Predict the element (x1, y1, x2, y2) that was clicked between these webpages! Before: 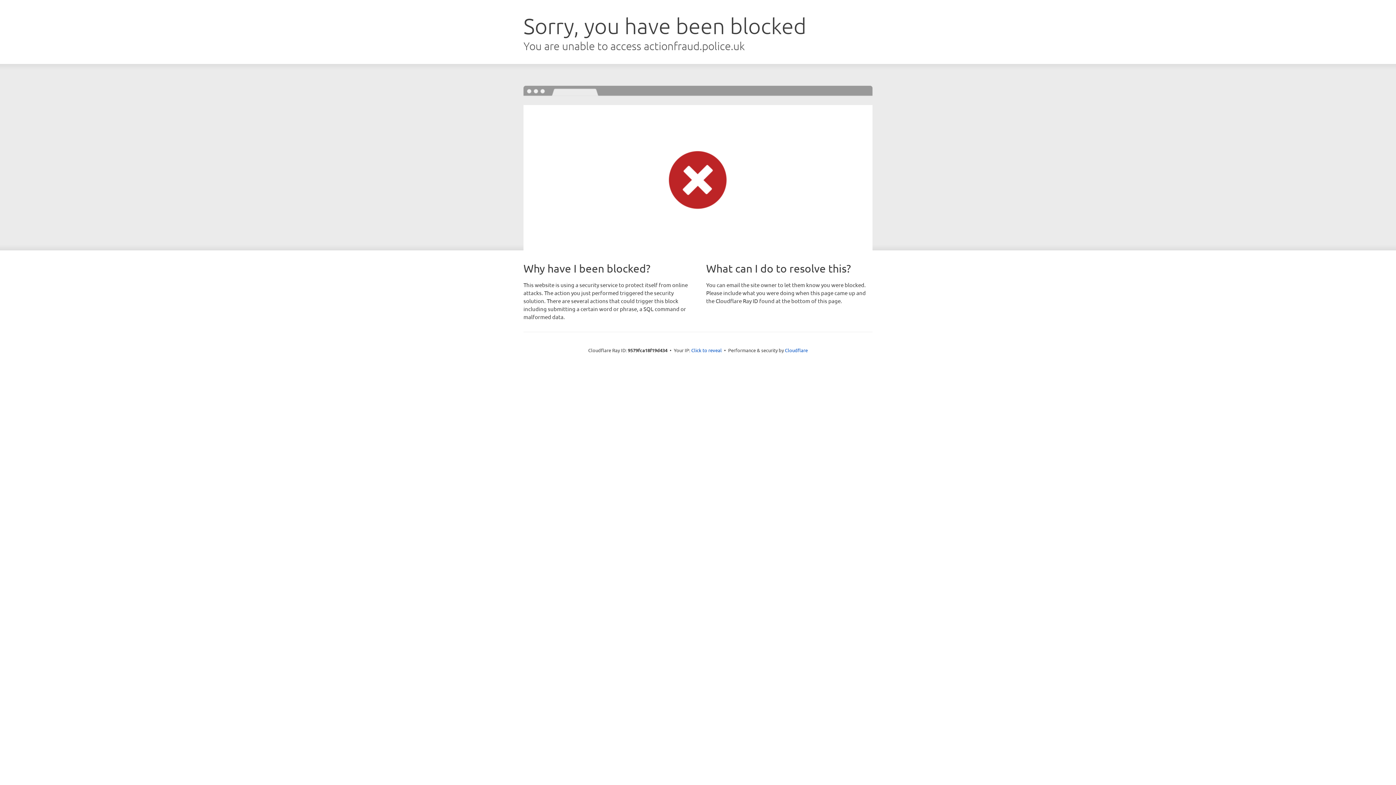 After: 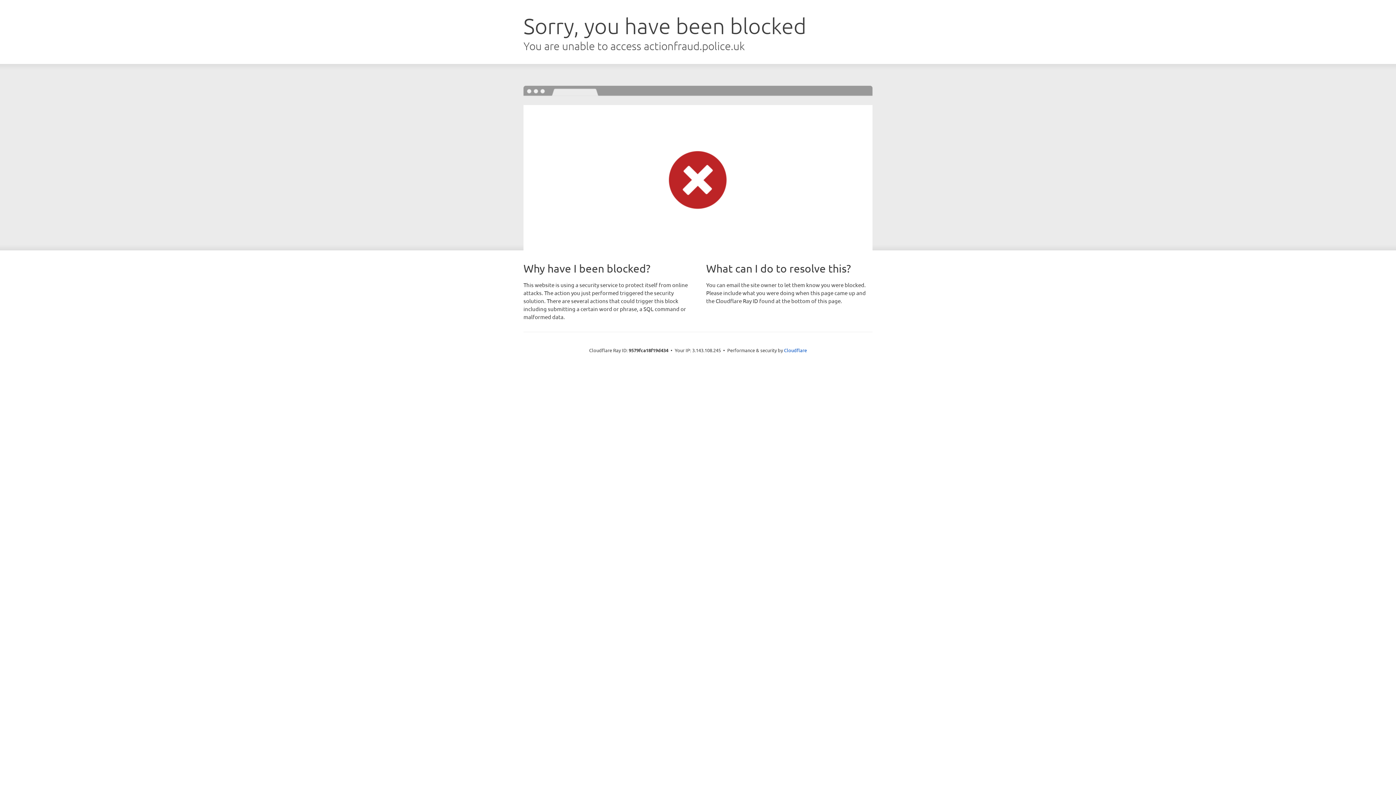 Action: bbox: (691, 346, 722, 353) label: Click to reveal